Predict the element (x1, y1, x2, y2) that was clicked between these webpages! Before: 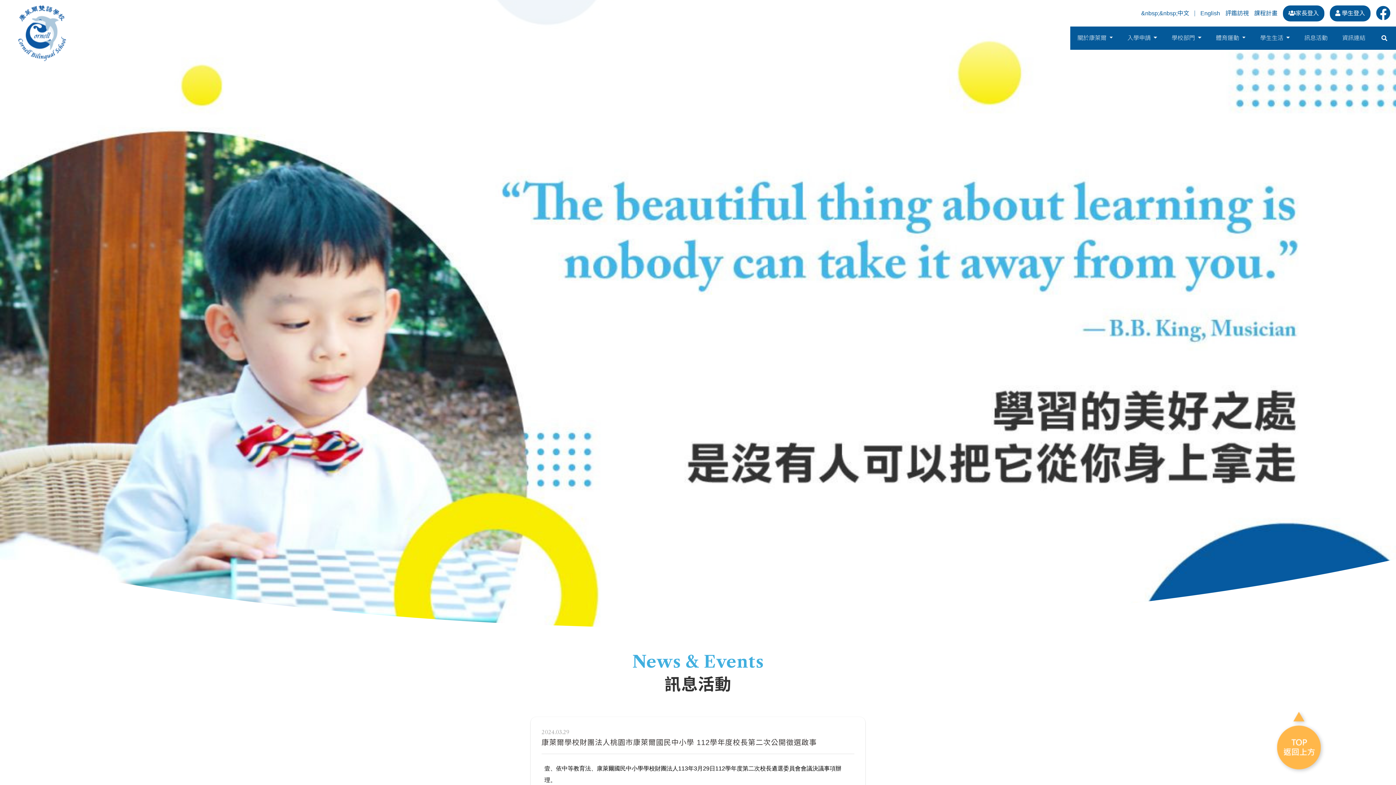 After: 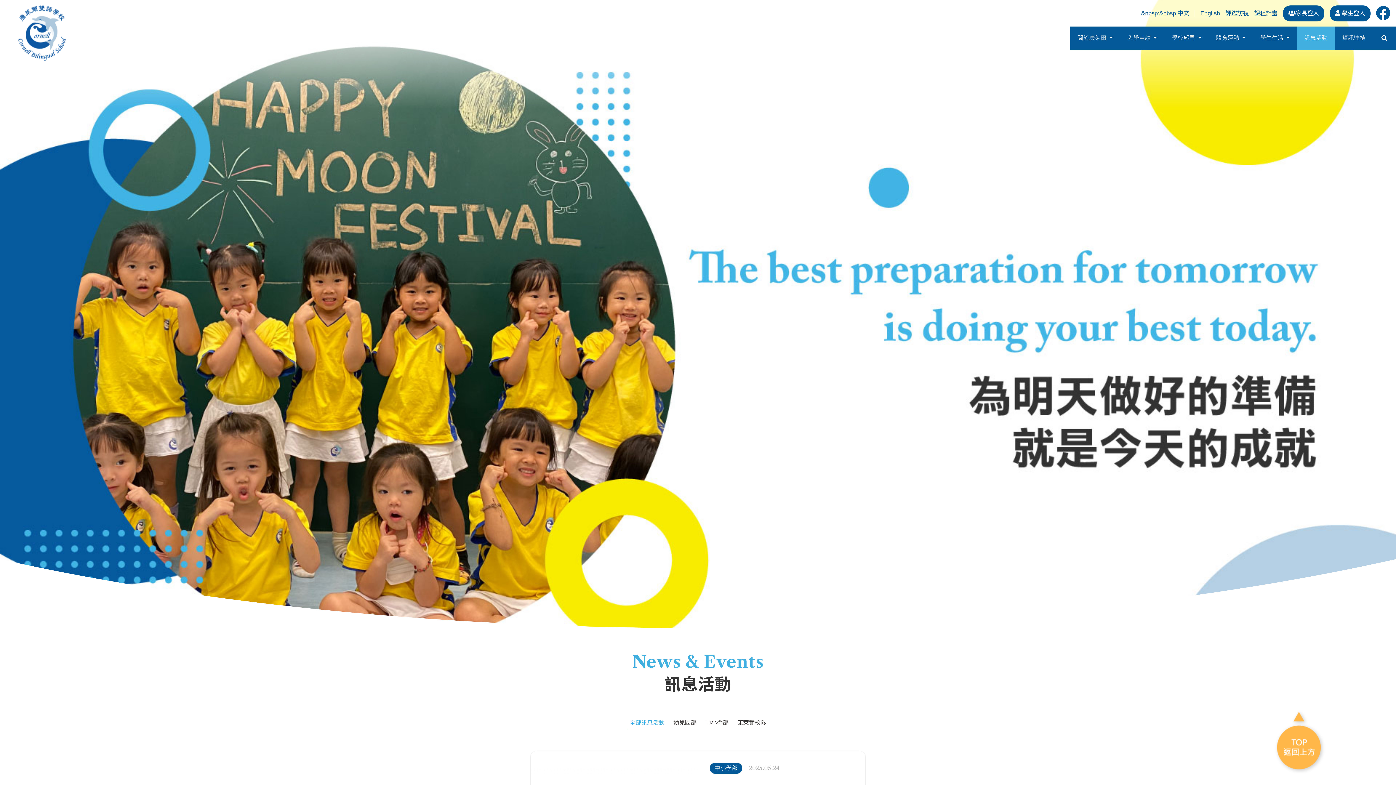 Action: label: 訊息活動 bbox: (1297, 26, 1335, 49)